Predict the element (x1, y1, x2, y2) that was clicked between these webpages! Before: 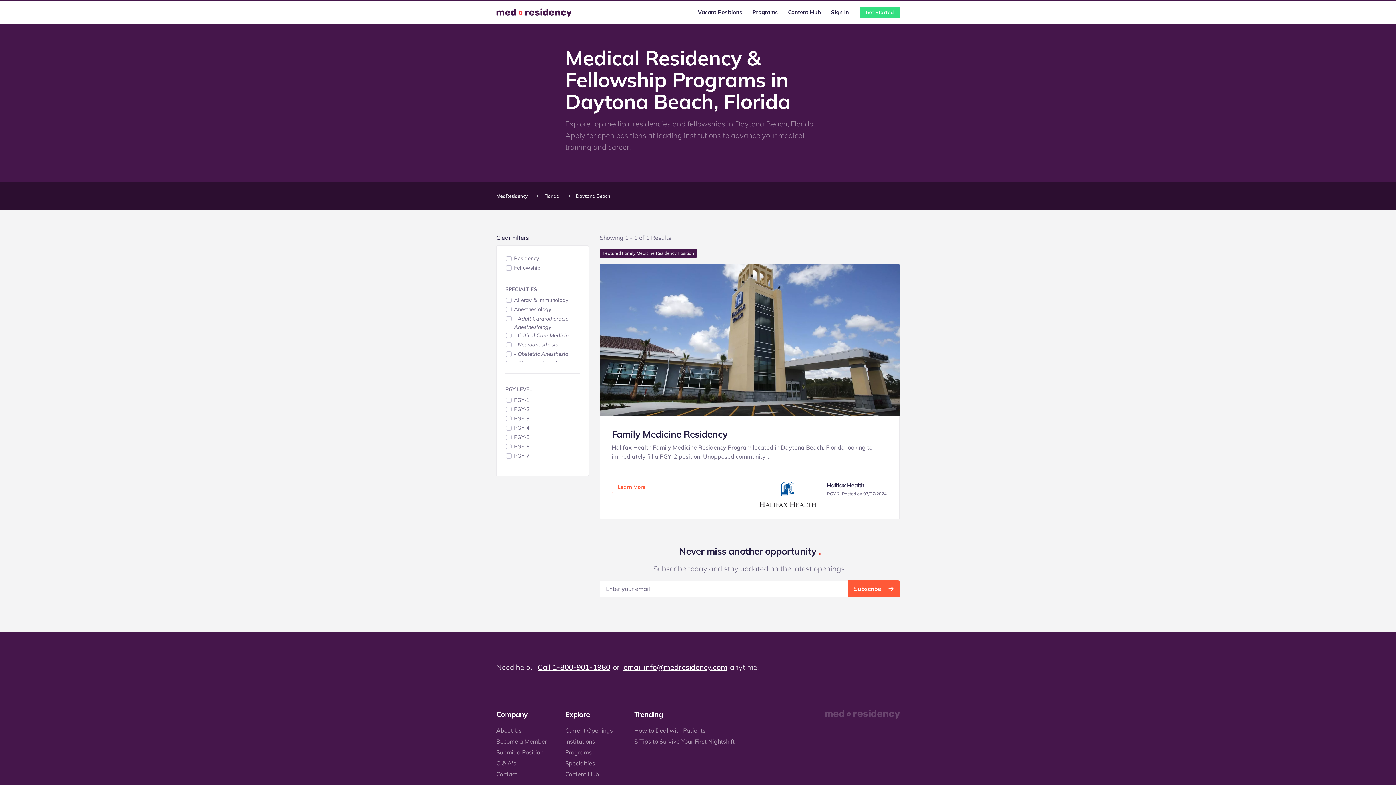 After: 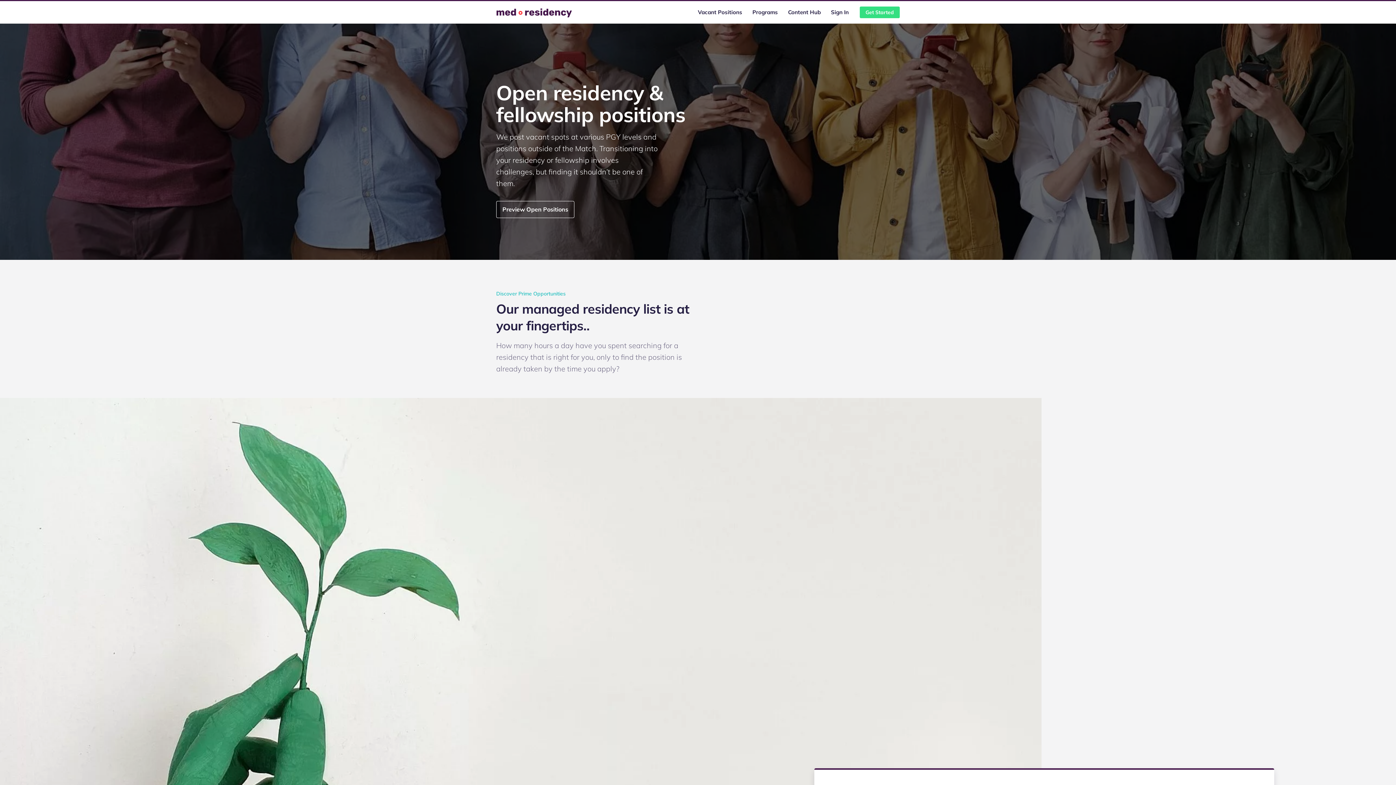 Action: bbox: (496, 7, 571, 17)